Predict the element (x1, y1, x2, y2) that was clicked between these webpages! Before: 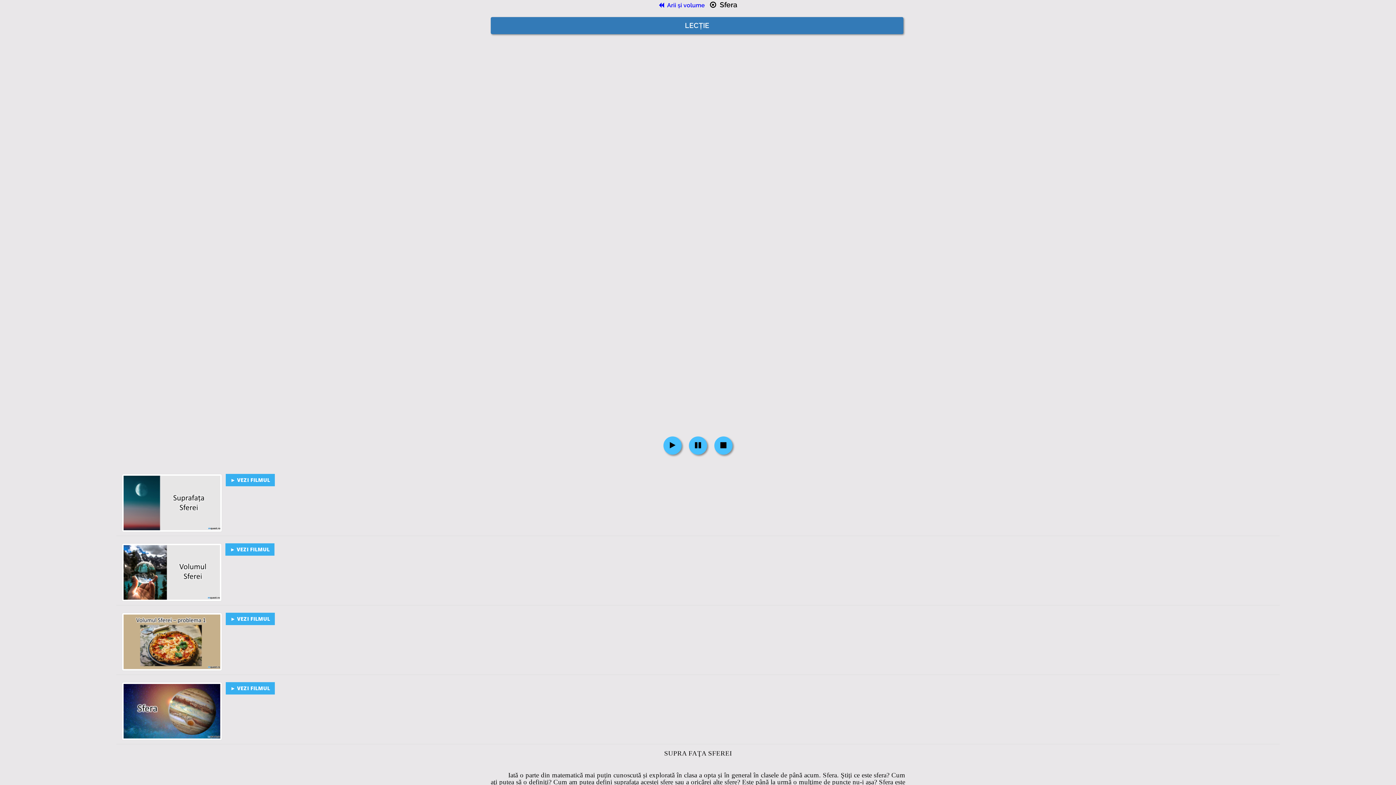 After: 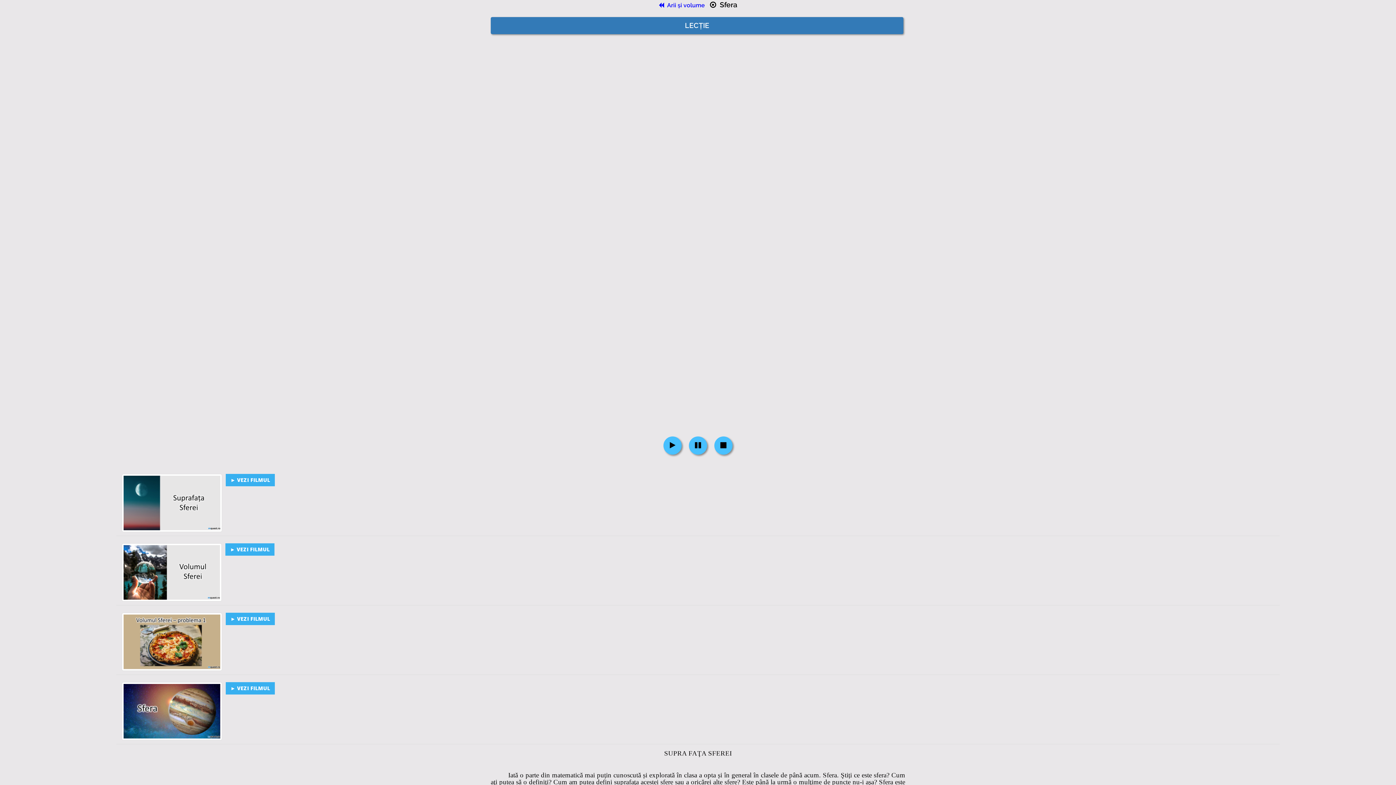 Action: bbox: (490, 17, 903, 34) label: LECȚIE